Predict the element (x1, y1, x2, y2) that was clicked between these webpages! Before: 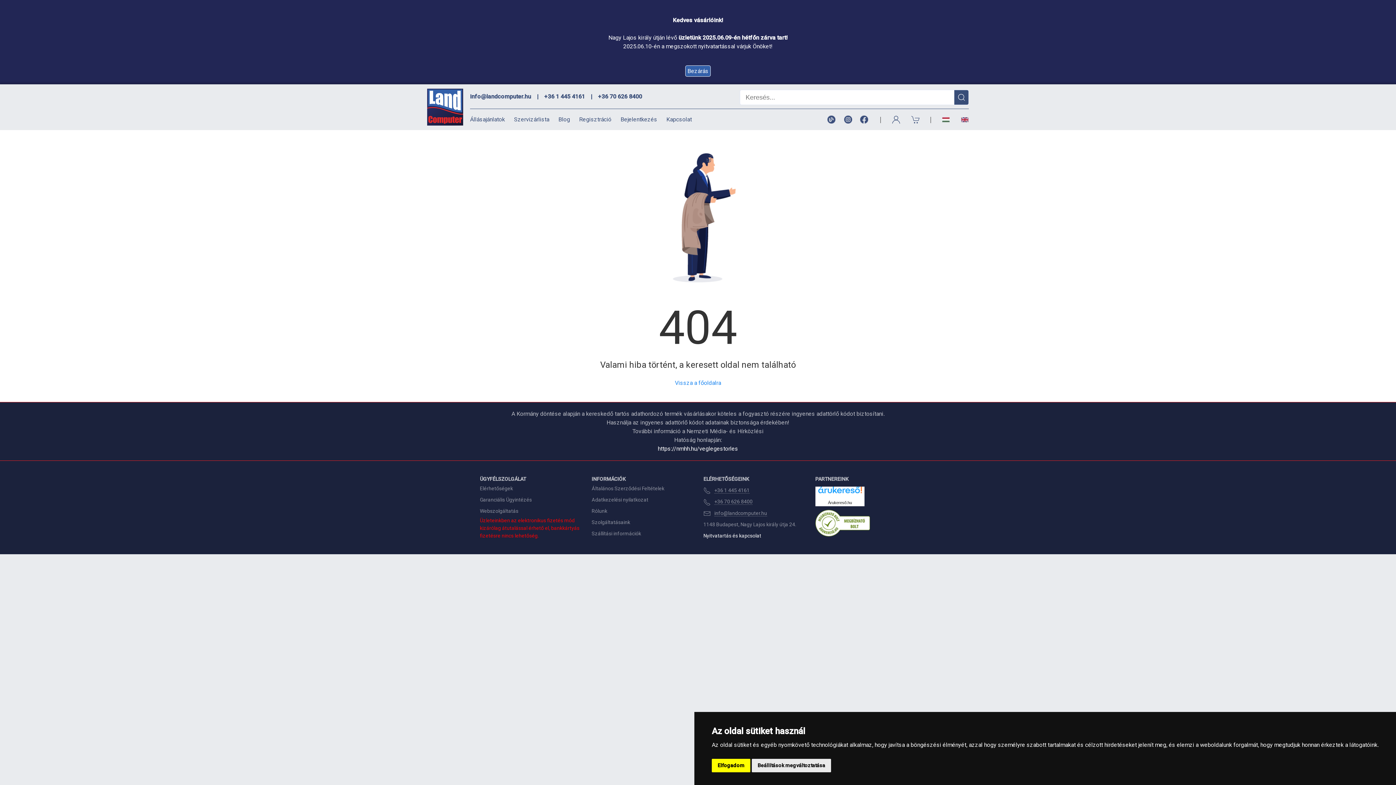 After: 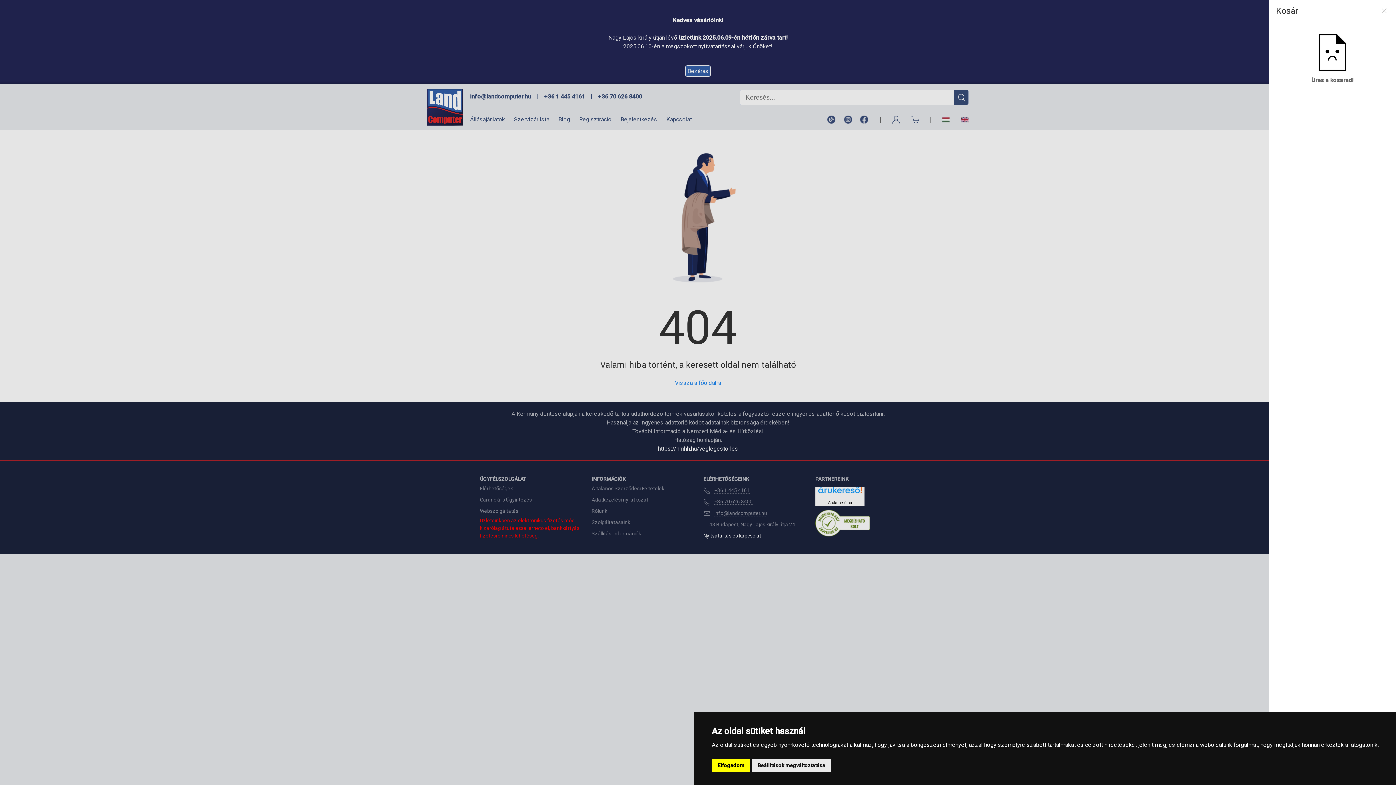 Action: bbox: (906, 114, 925, 124)